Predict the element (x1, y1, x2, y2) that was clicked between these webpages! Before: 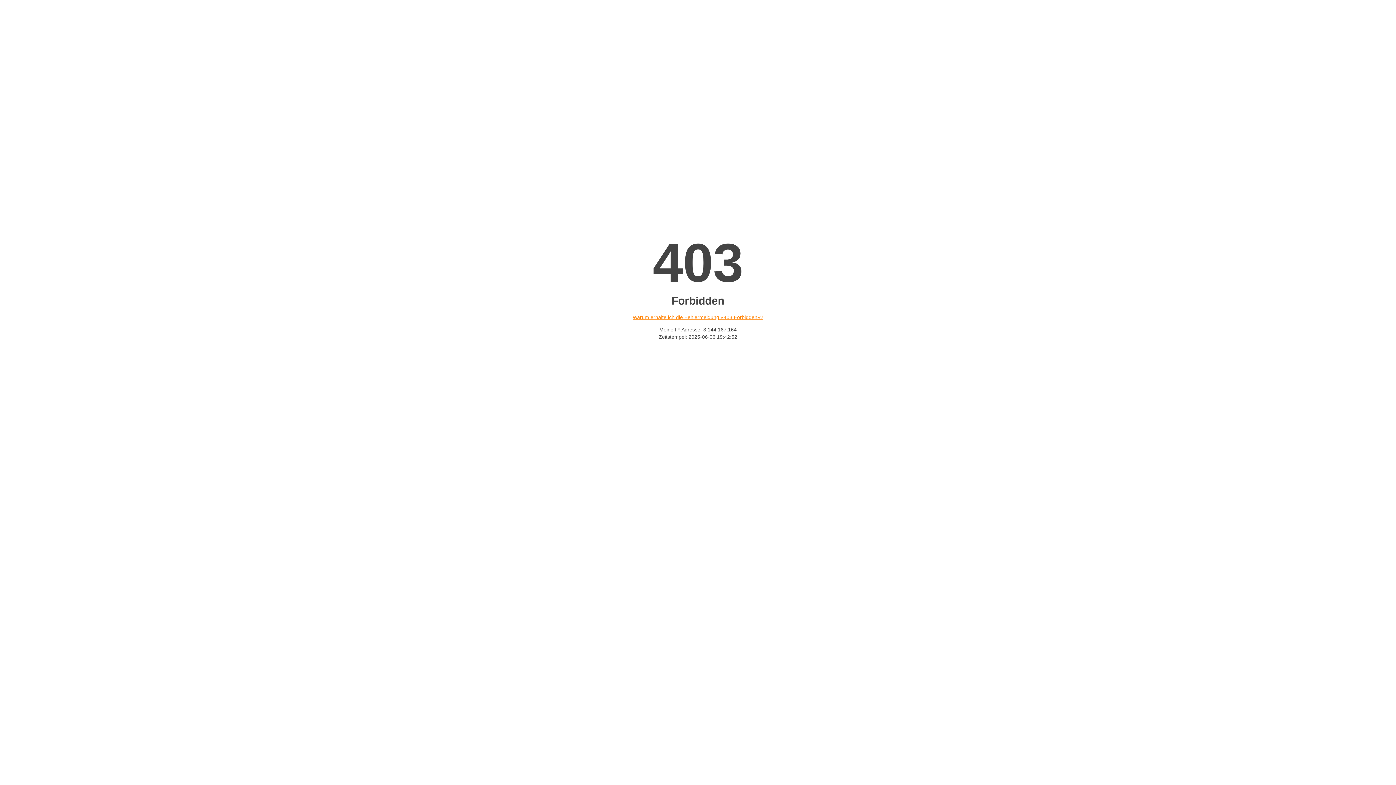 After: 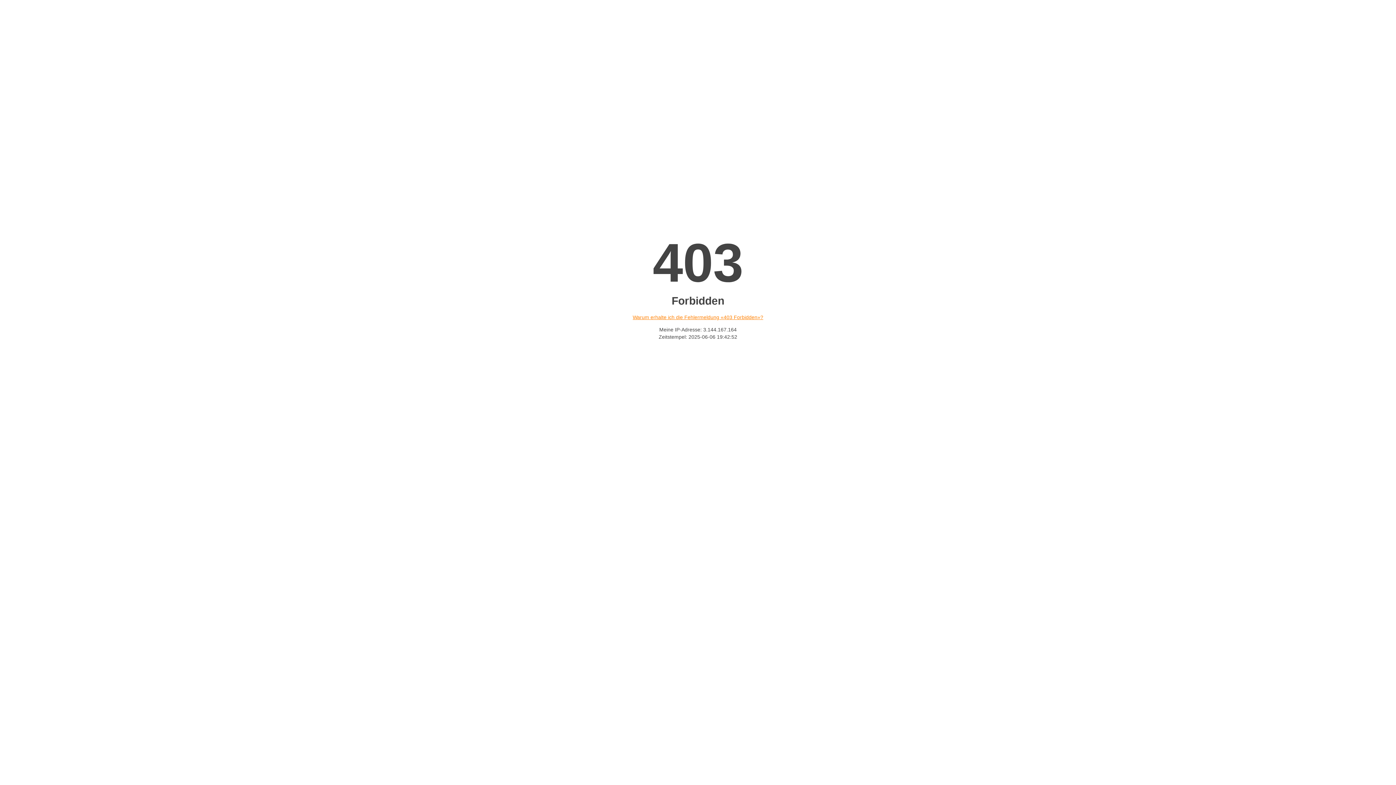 Action: bbox: (632, 314, 763, 320) label: Warum erhalte ich die Fehlermeldung «403 Forbidden»?